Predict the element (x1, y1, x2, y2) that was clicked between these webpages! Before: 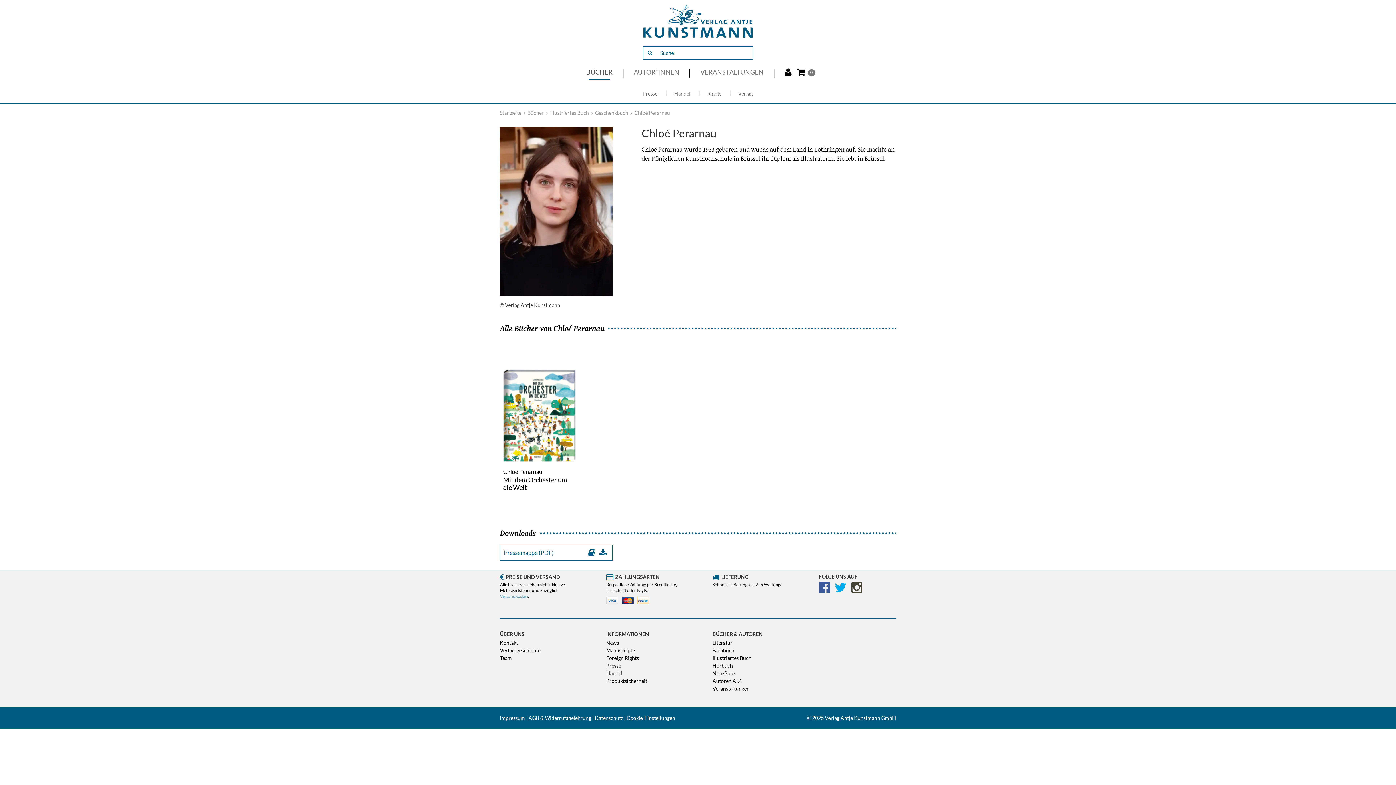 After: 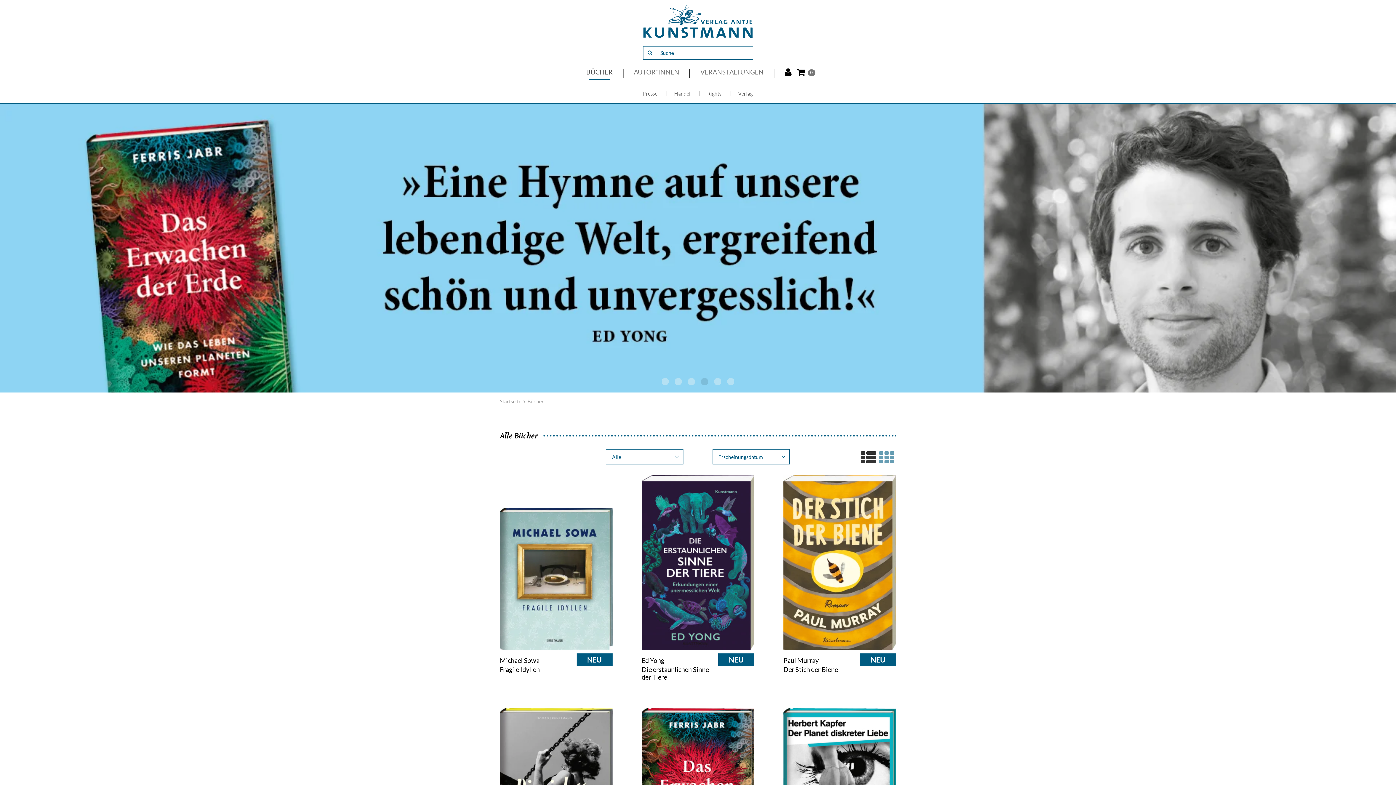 Action: bbox: (527, 109, 545, 116) label: Bücher 